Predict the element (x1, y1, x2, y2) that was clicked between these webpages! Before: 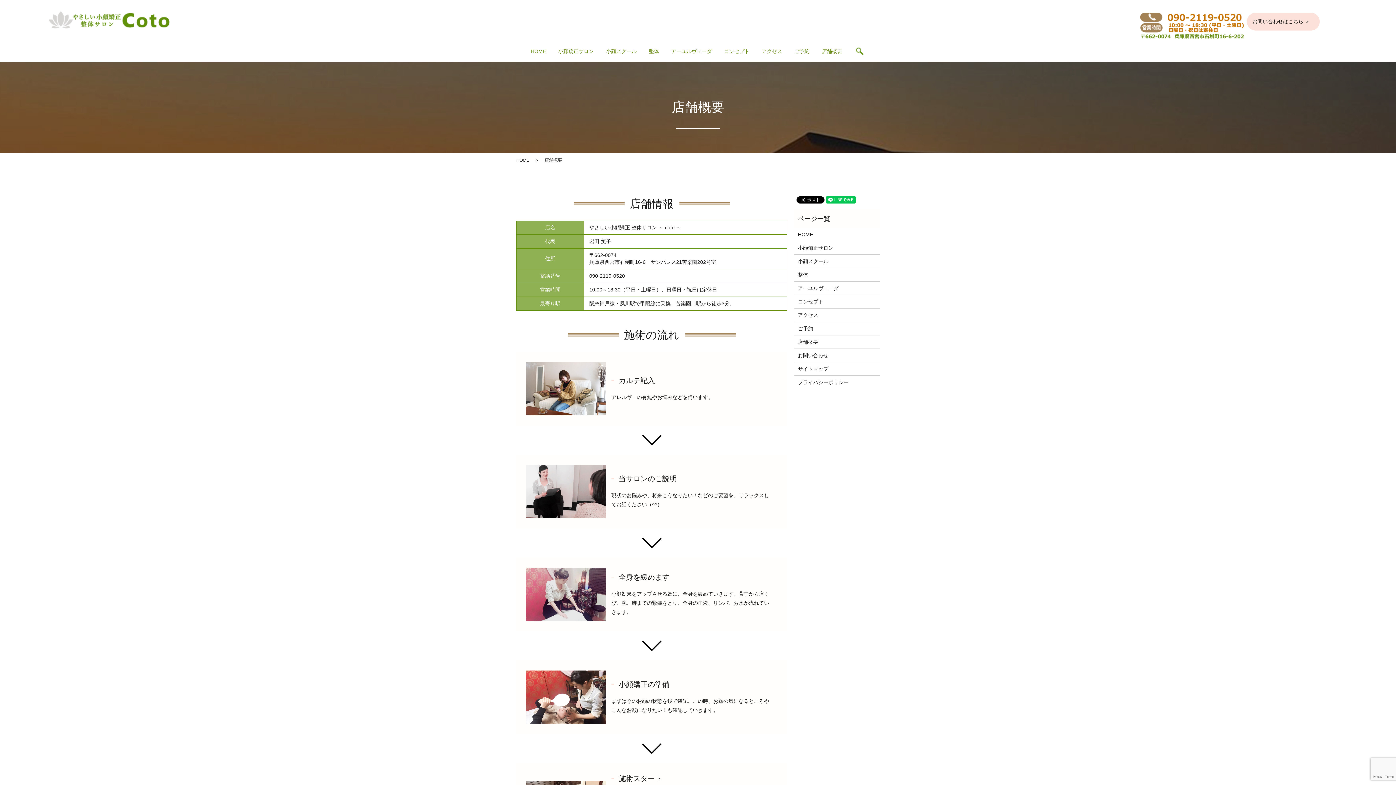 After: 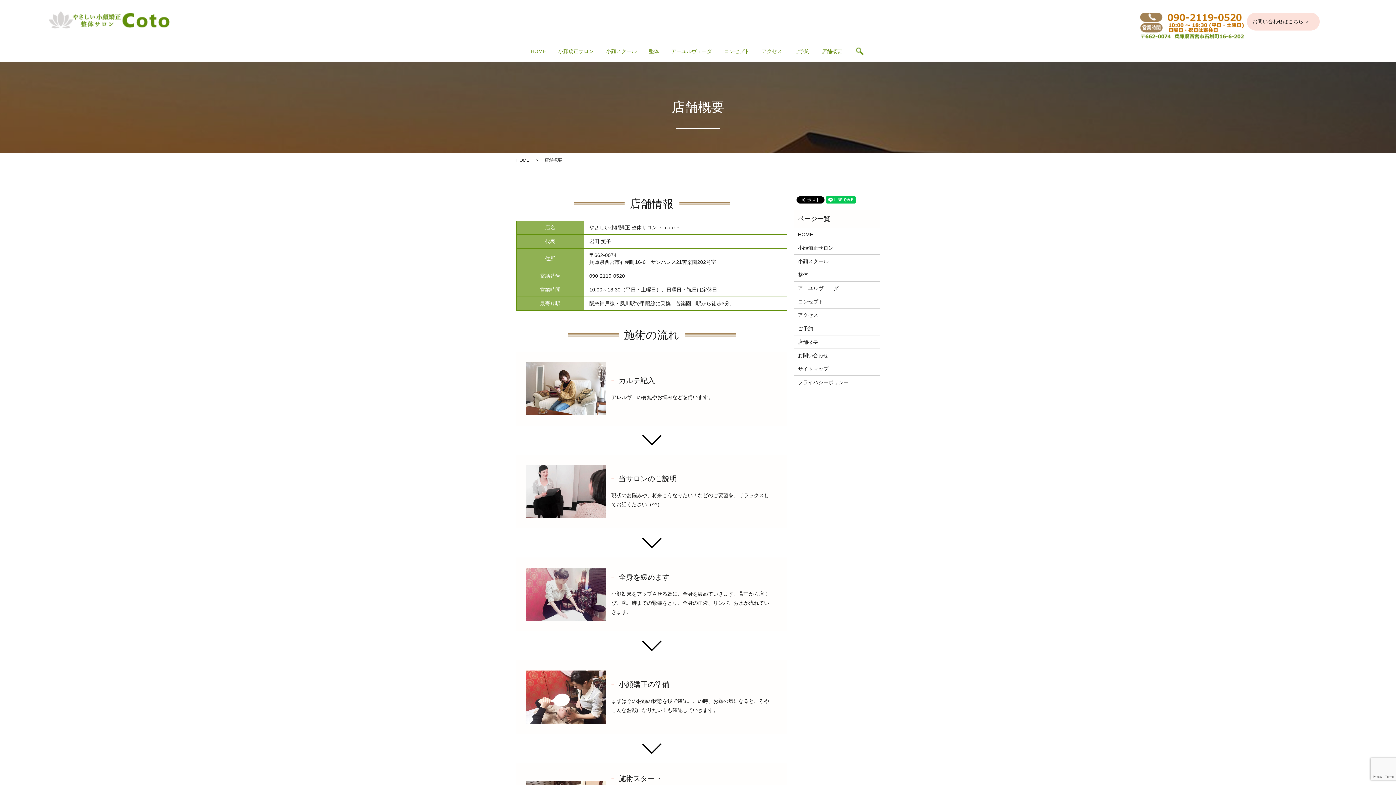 Action: label: 店舗概要 bbox: (822, 46, 842, 55)